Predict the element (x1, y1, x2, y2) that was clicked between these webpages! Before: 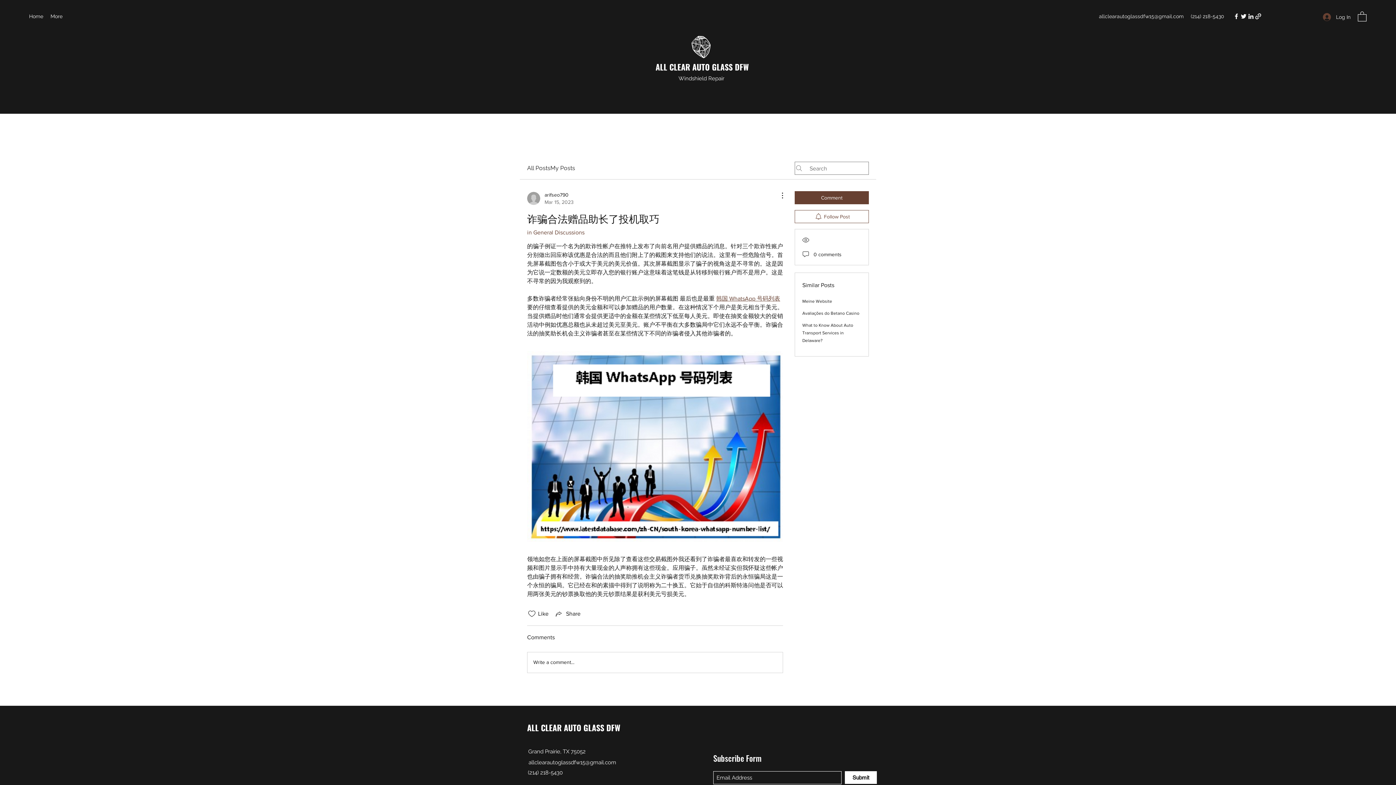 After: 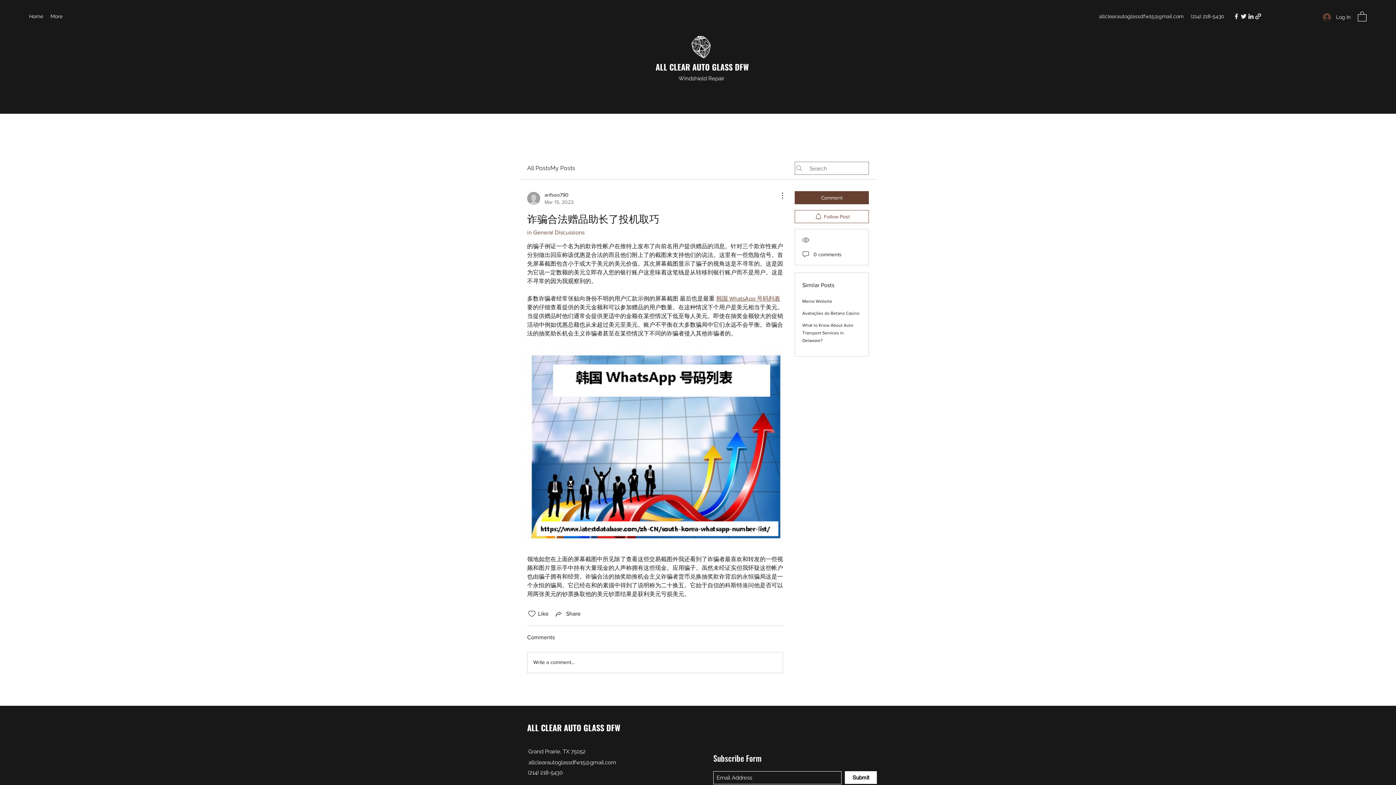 Action: label: allclearautoglassdfw15@gmail.com bbox: (528, 759, 616, 766)